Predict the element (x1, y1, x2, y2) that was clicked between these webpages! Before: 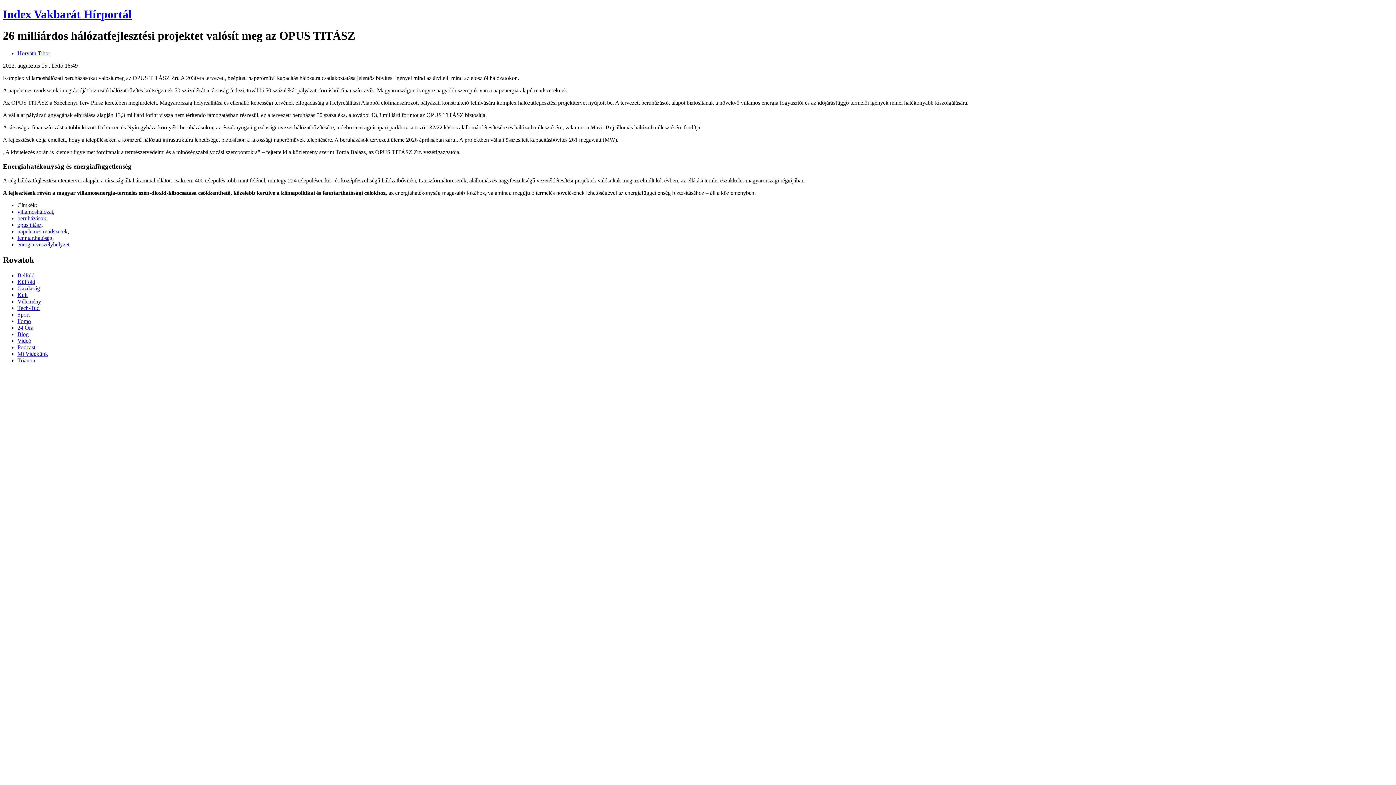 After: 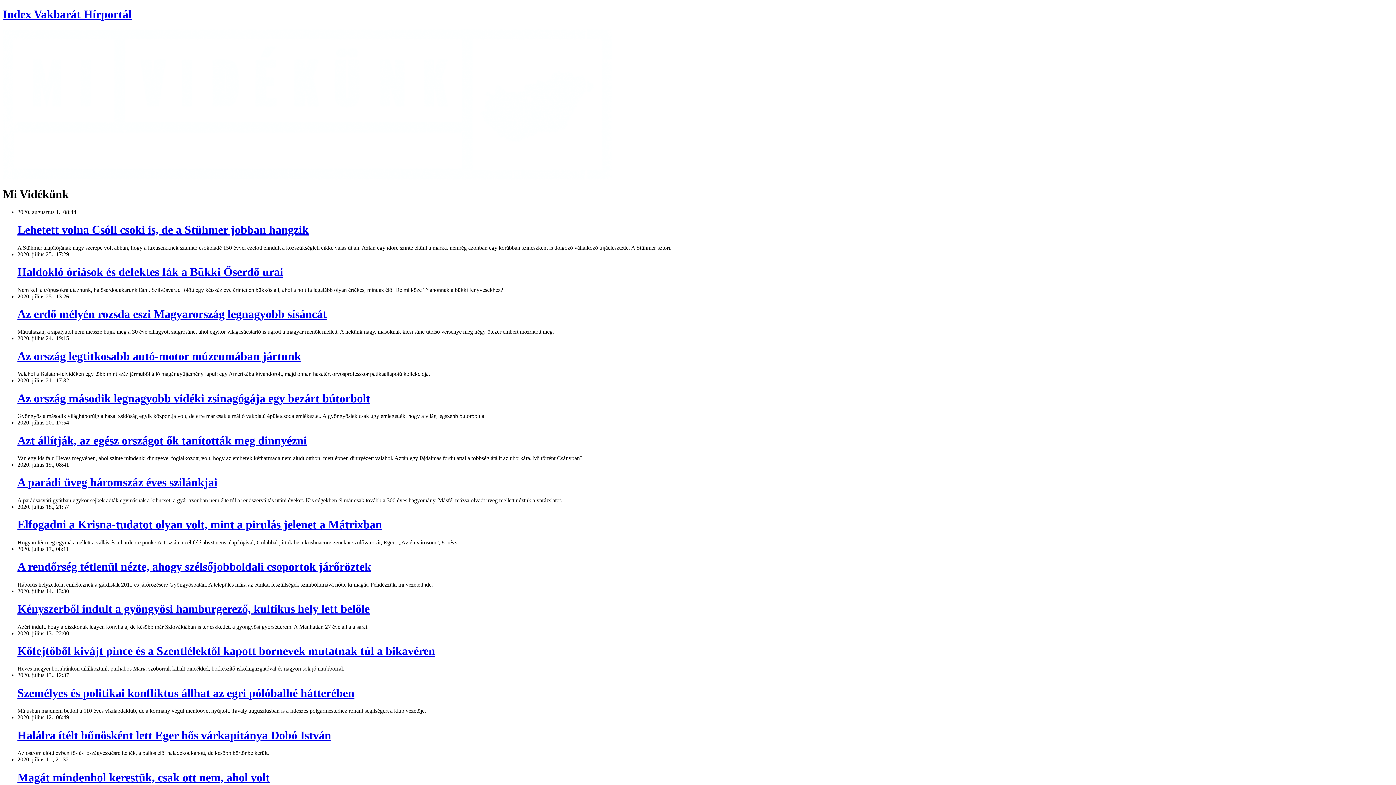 Action: label: Mi Vidékünk bbox: (17, 350, 48, 356)